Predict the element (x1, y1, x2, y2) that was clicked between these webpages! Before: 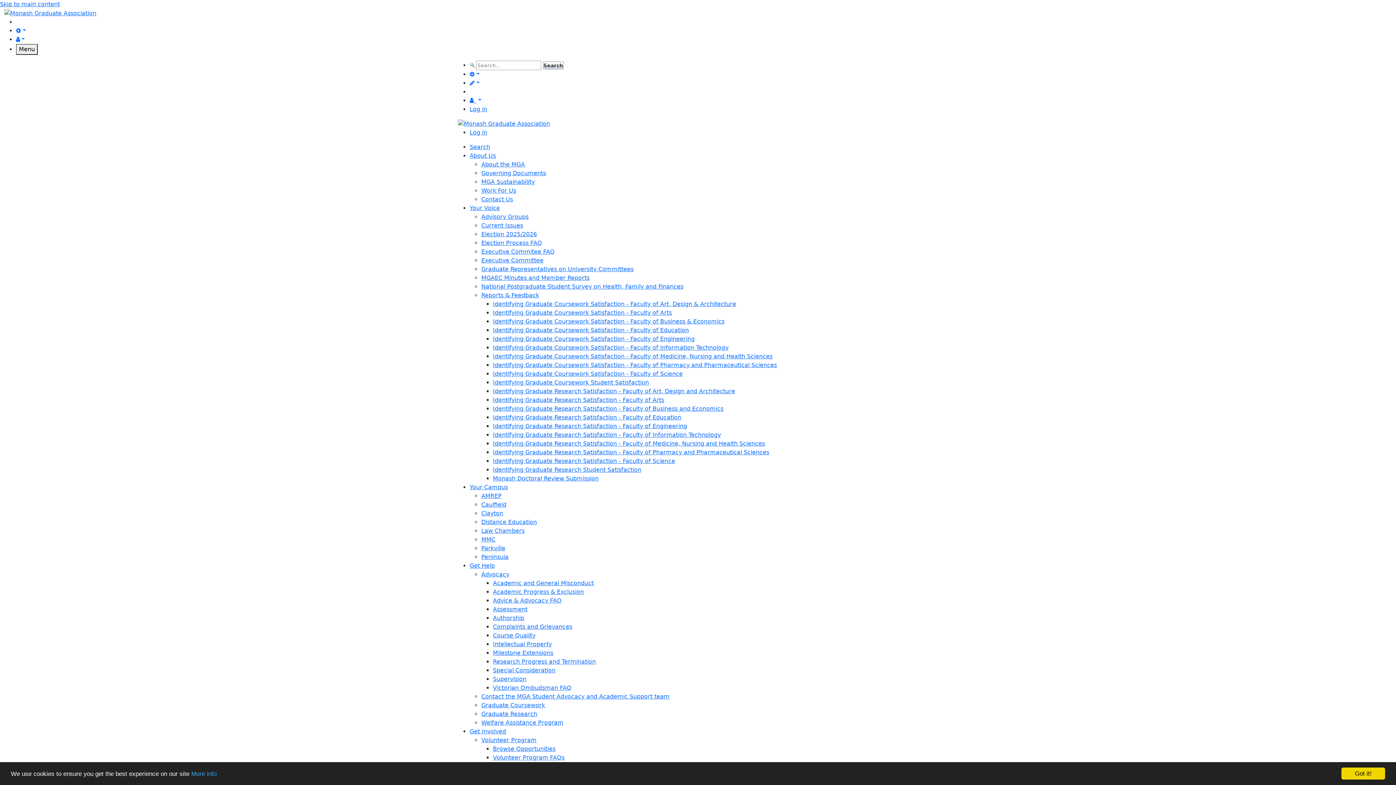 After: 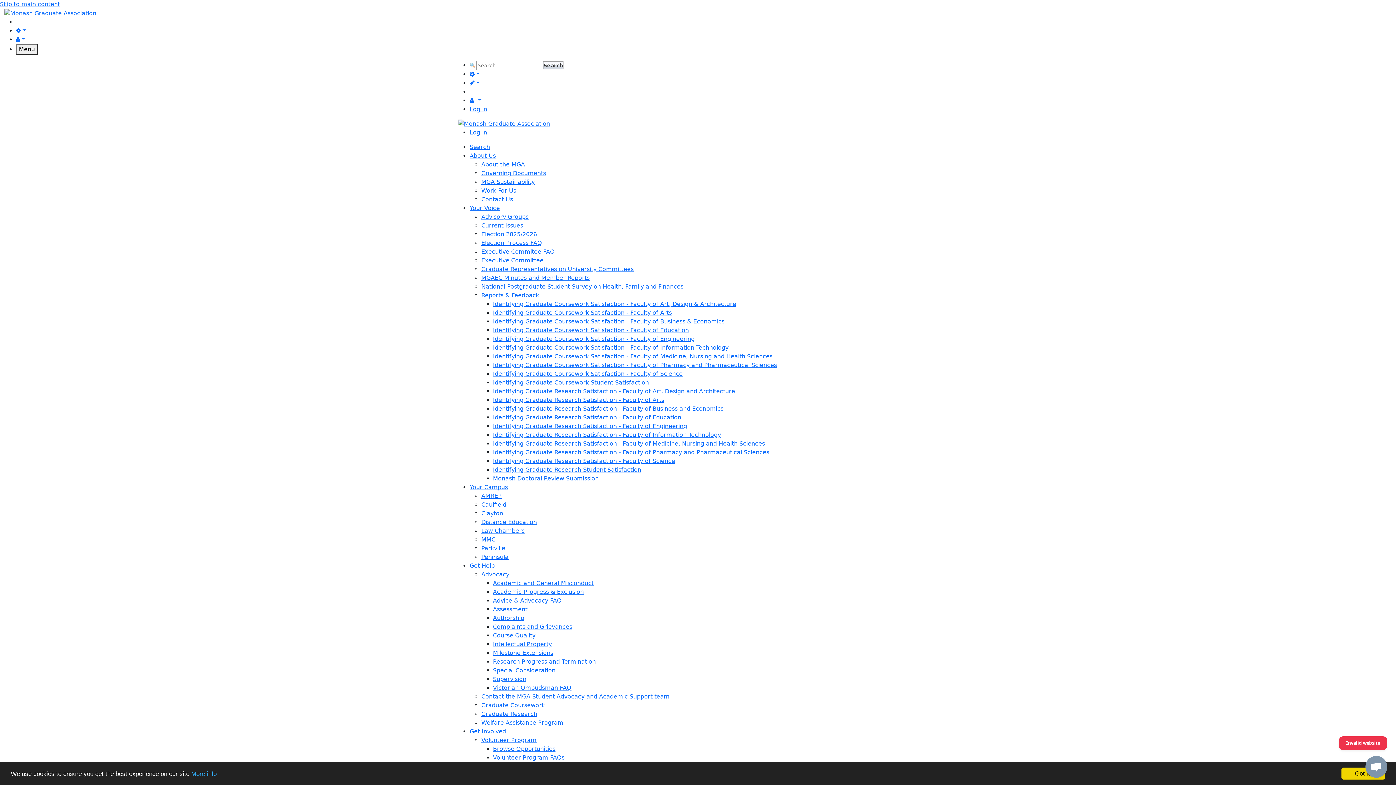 Action: bbox: (493, 431, 721, 438) label: Identifying Graduate Research Satisfaction - Faculty of Information Technology